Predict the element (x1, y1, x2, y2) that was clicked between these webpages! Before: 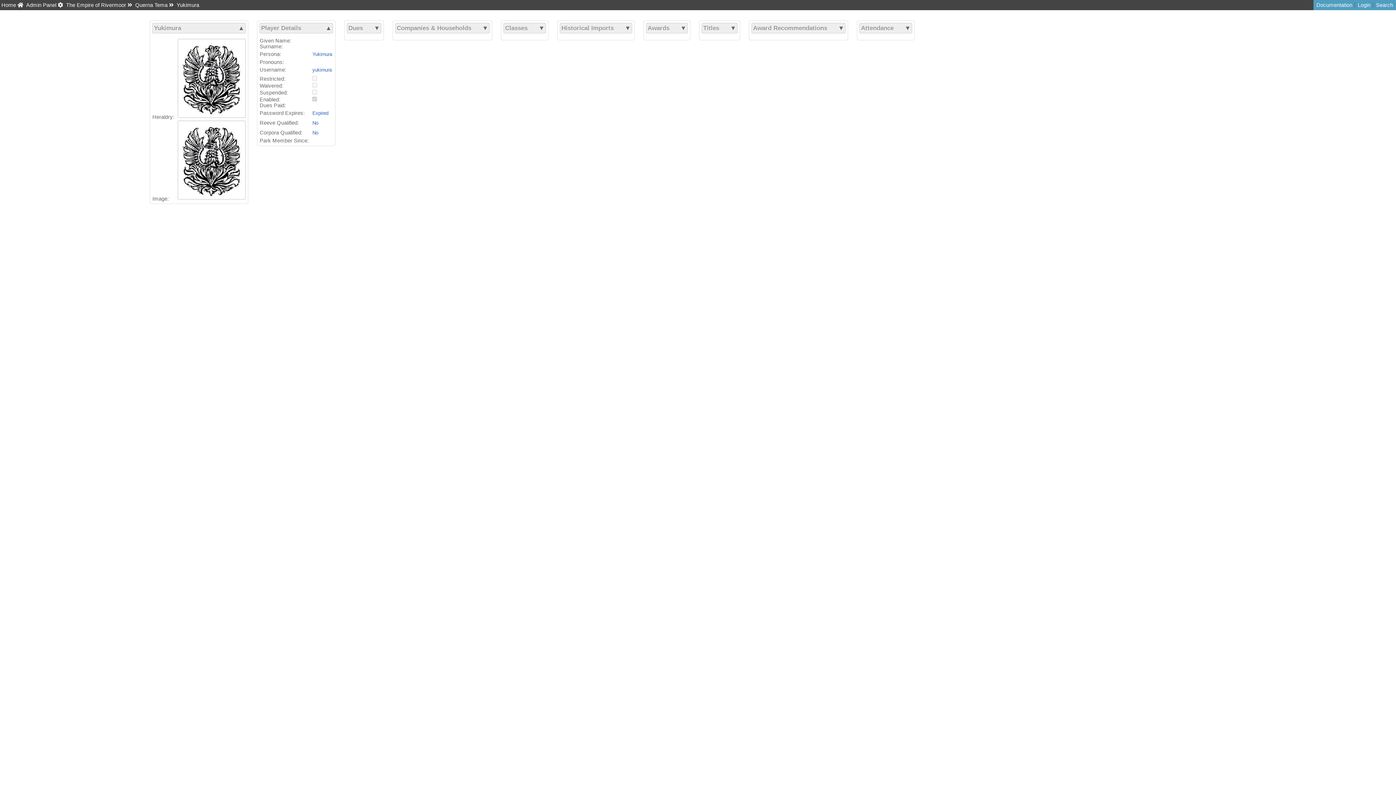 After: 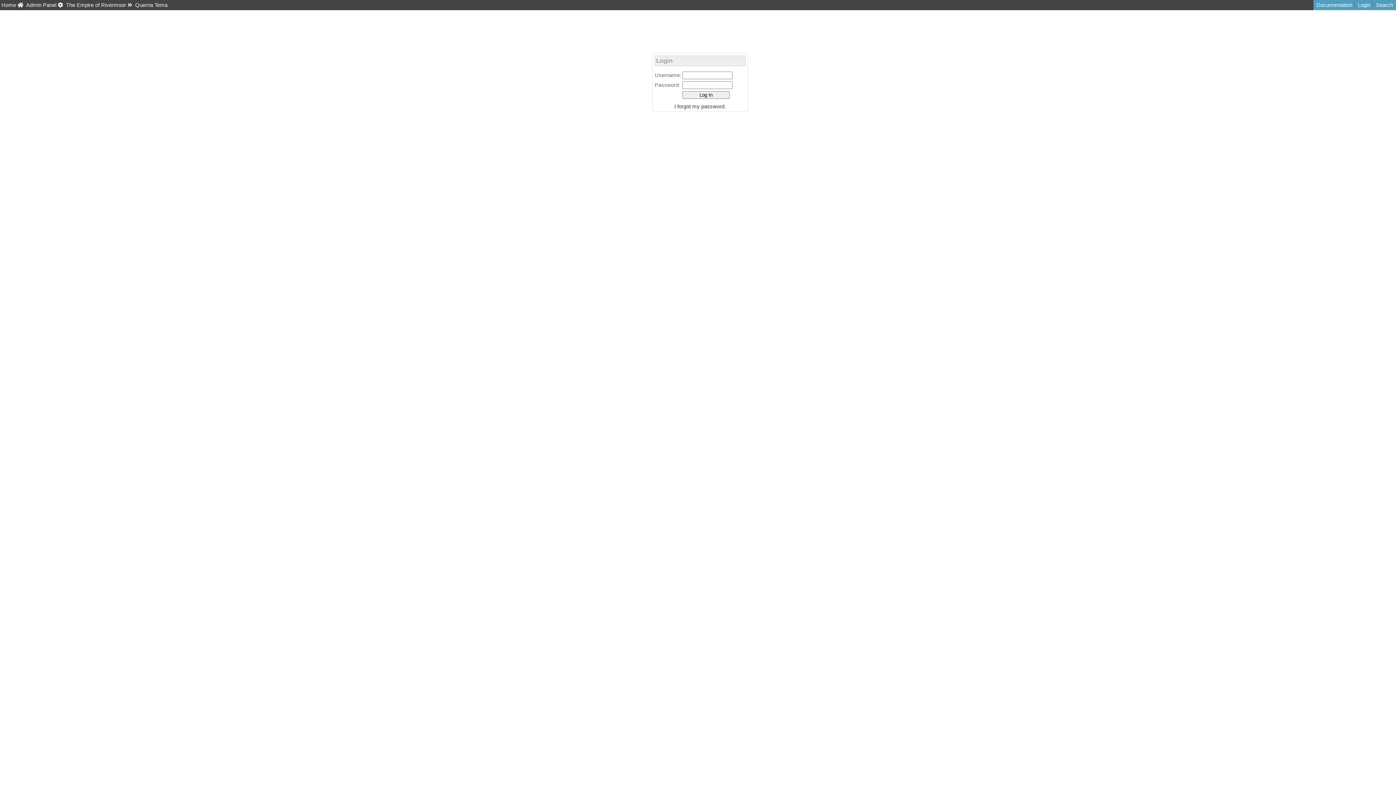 Action: bbox: (1358, 2, 1373, 8) label: Login